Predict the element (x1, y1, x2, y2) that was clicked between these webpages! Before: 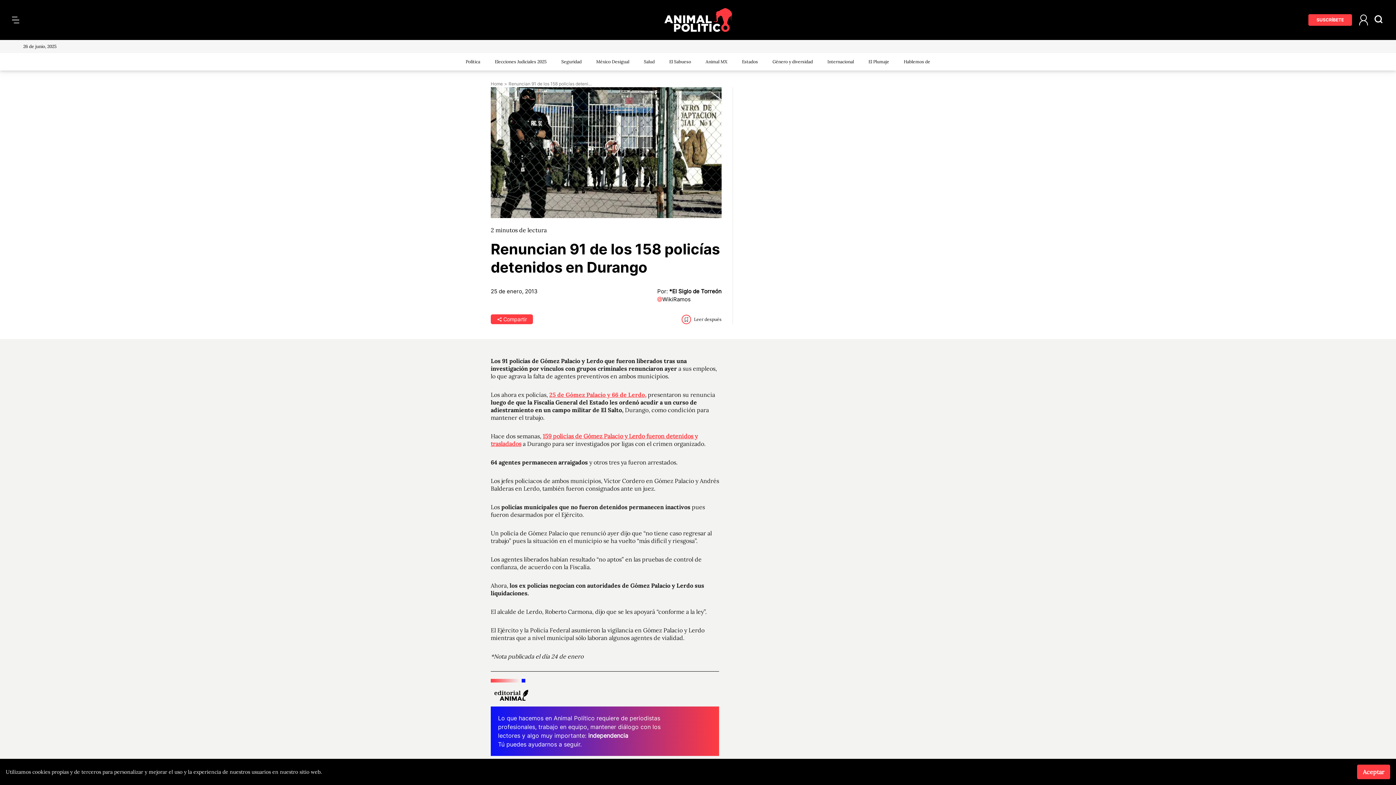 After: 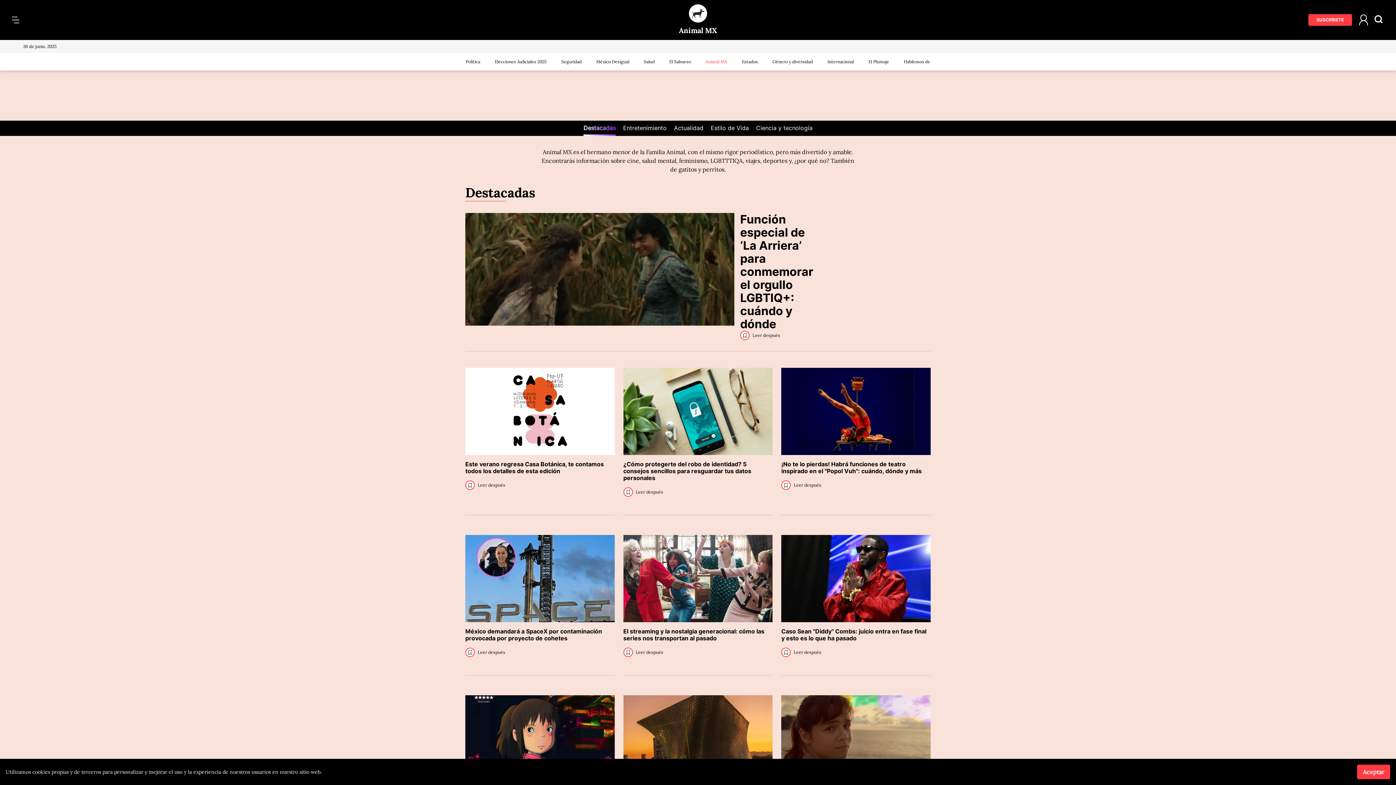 Action: bbox: (705, 58, 727, 64) label: Animal MX